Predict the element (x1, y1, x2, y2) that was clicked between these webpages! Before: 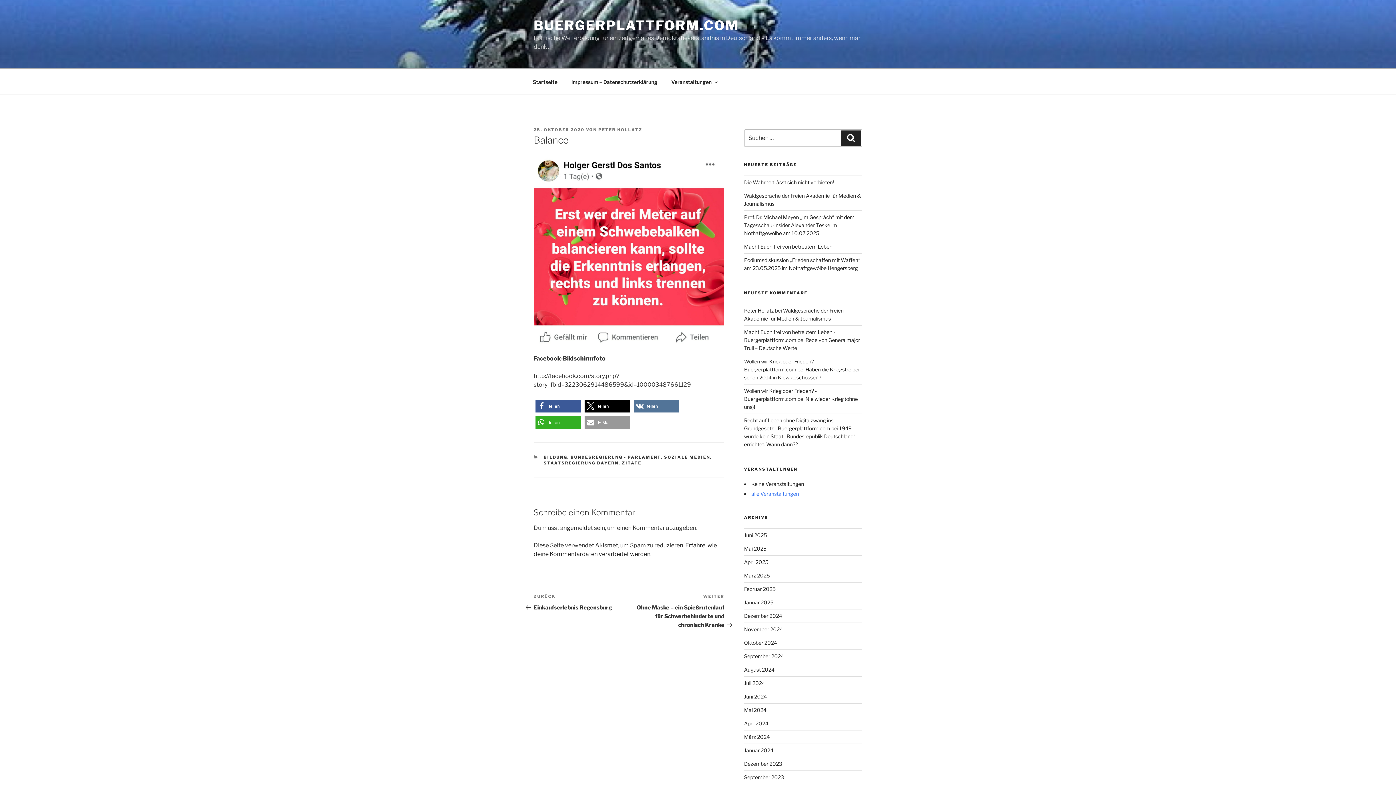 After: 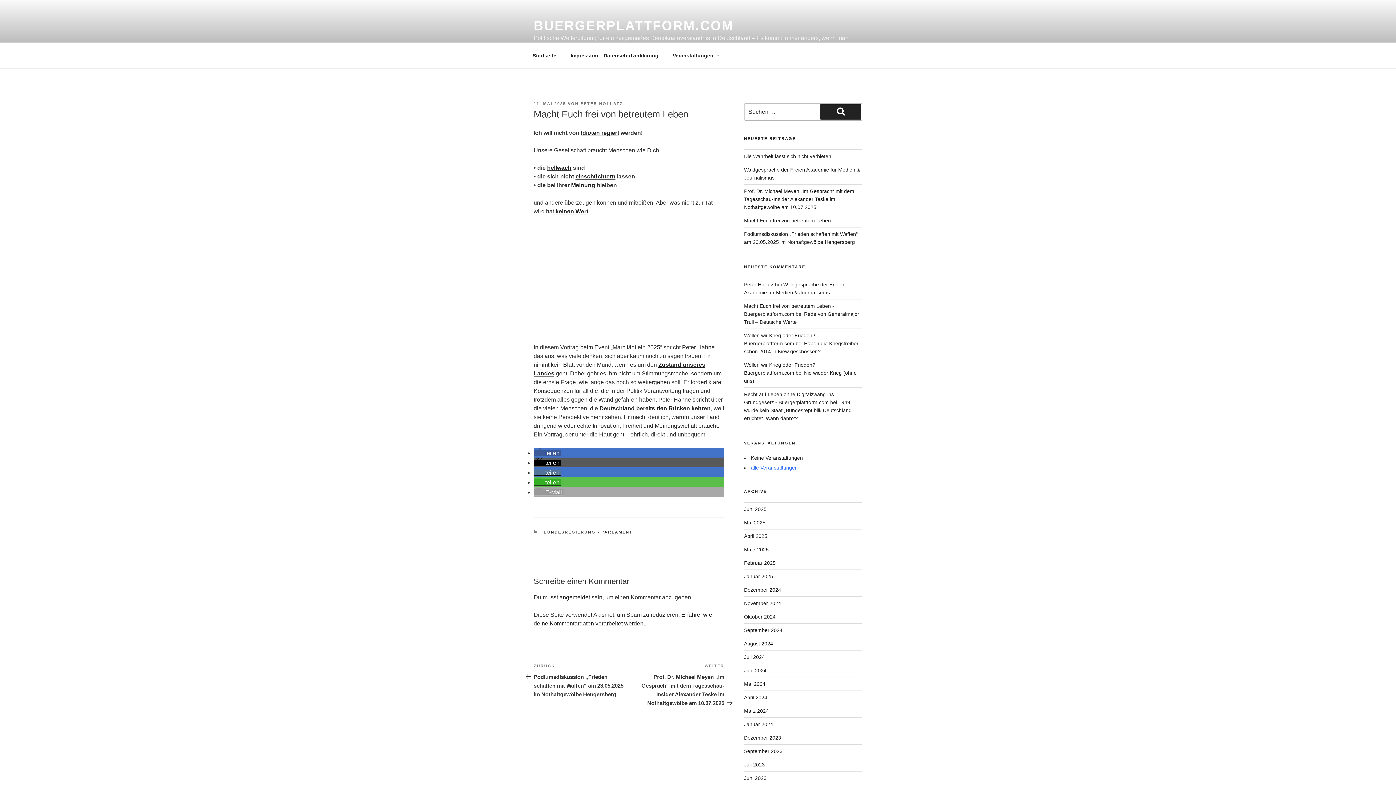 Action: label: Macht Euch frei von betreutem Leben bbox: (744, 243, 832, 249)